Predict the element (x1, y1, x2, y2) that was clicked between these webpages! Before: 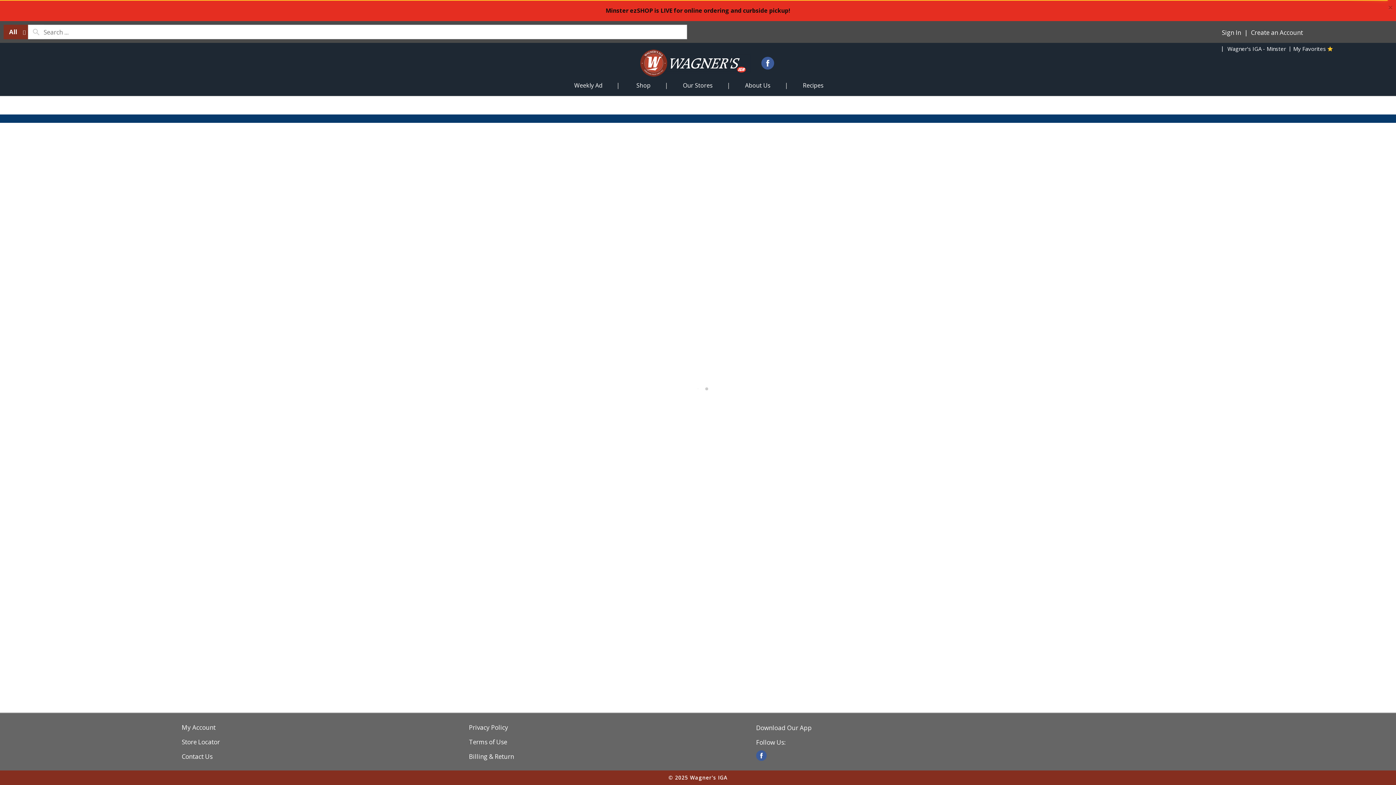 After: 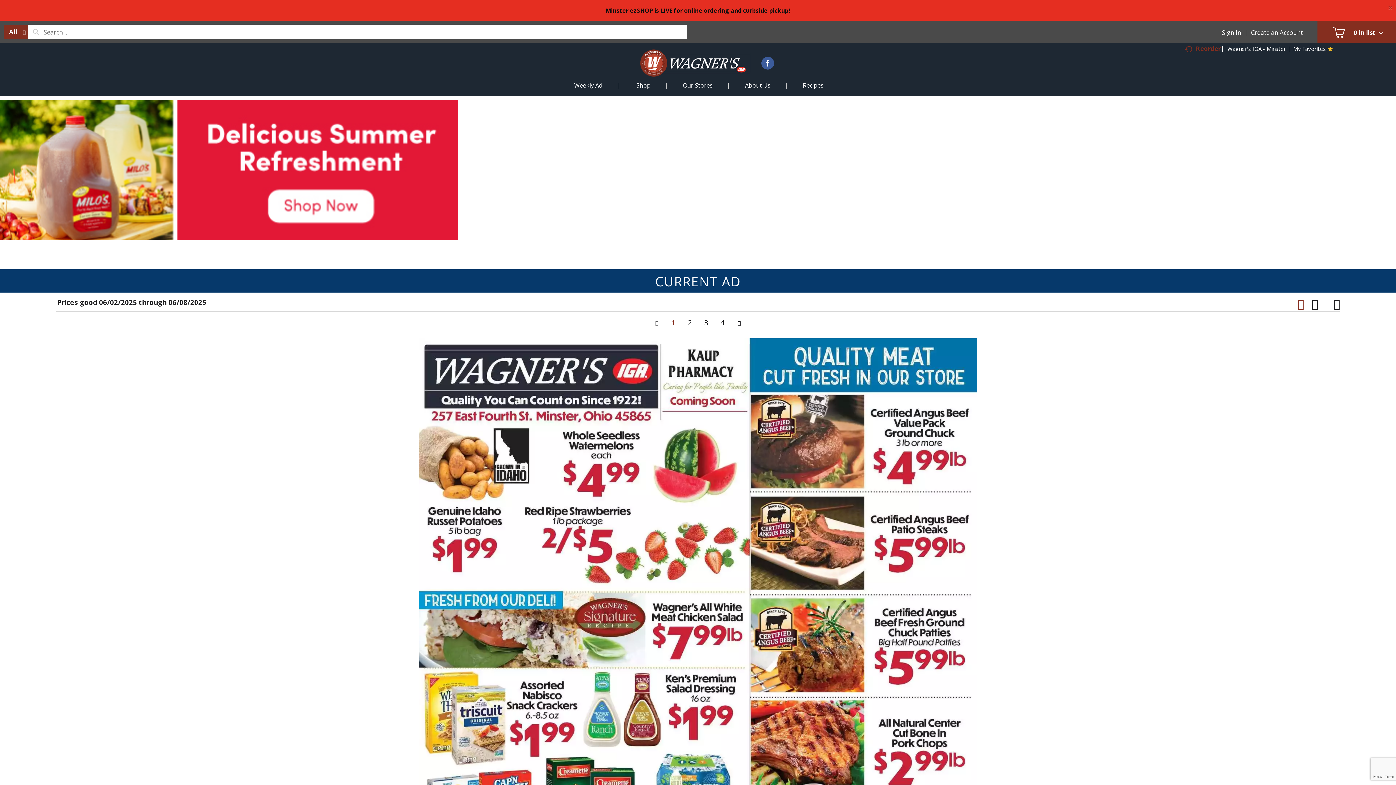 Action: bbox: (568, 59, 618, 72) label: Weekly Ad